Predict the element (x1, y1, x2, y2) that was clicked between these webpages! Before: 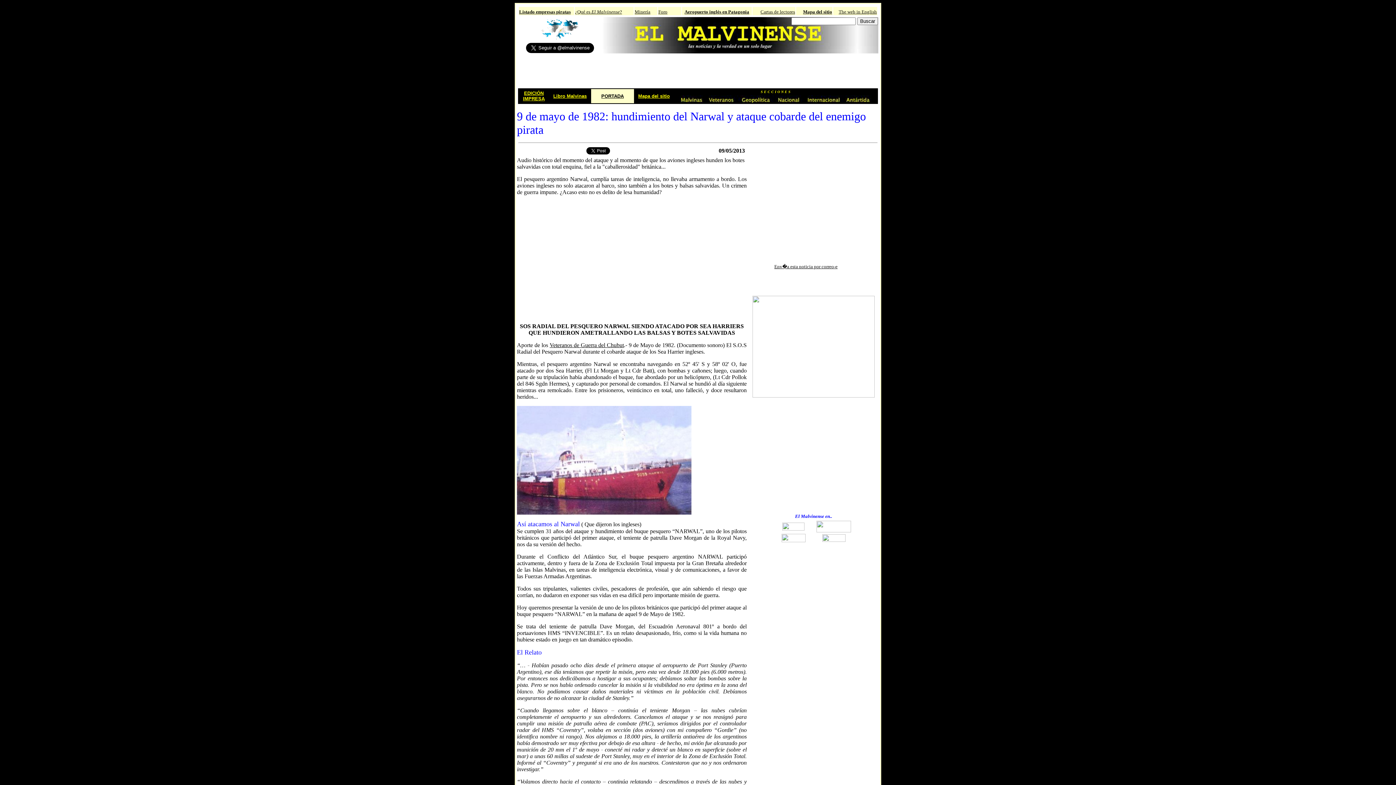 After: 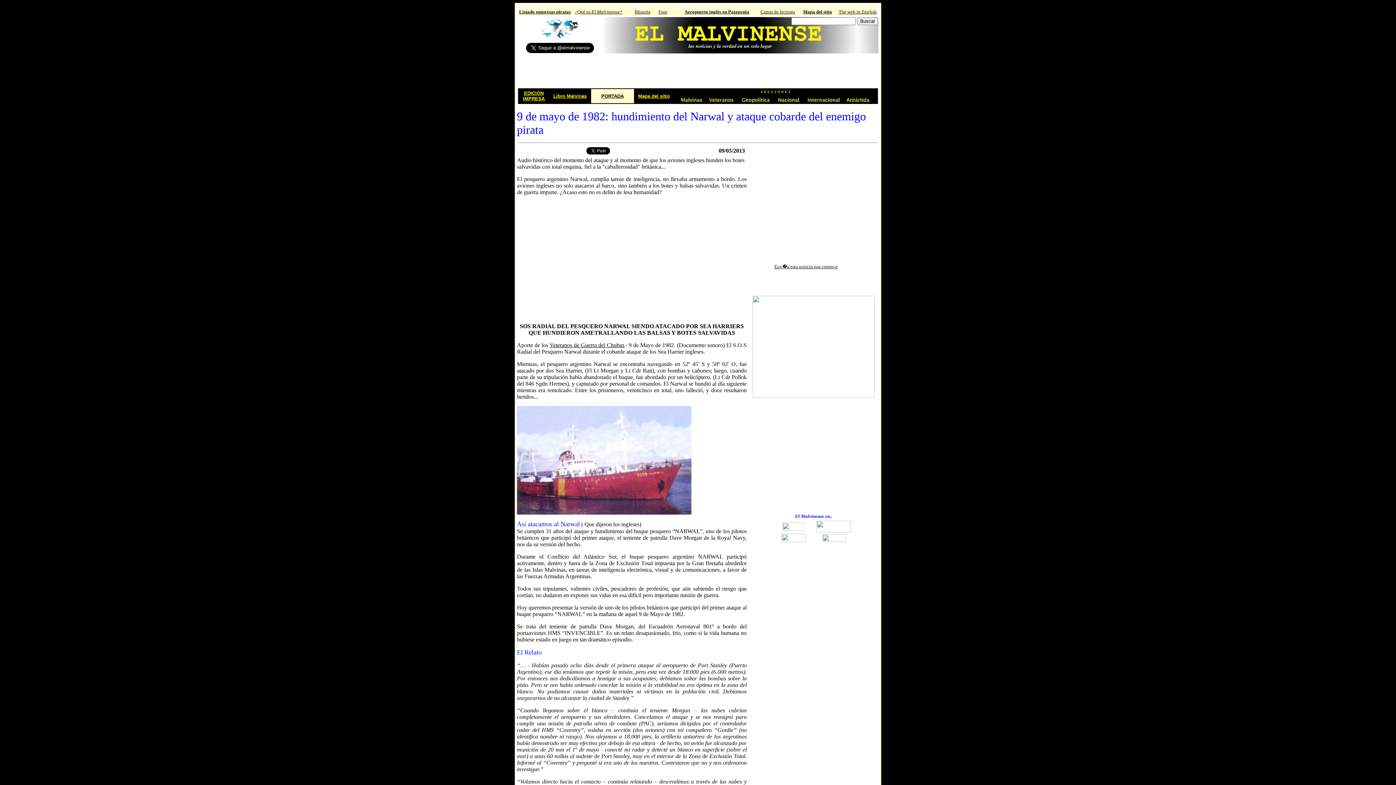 Action: label: EDICIÓN bbox: (524, 89, 543, 96)